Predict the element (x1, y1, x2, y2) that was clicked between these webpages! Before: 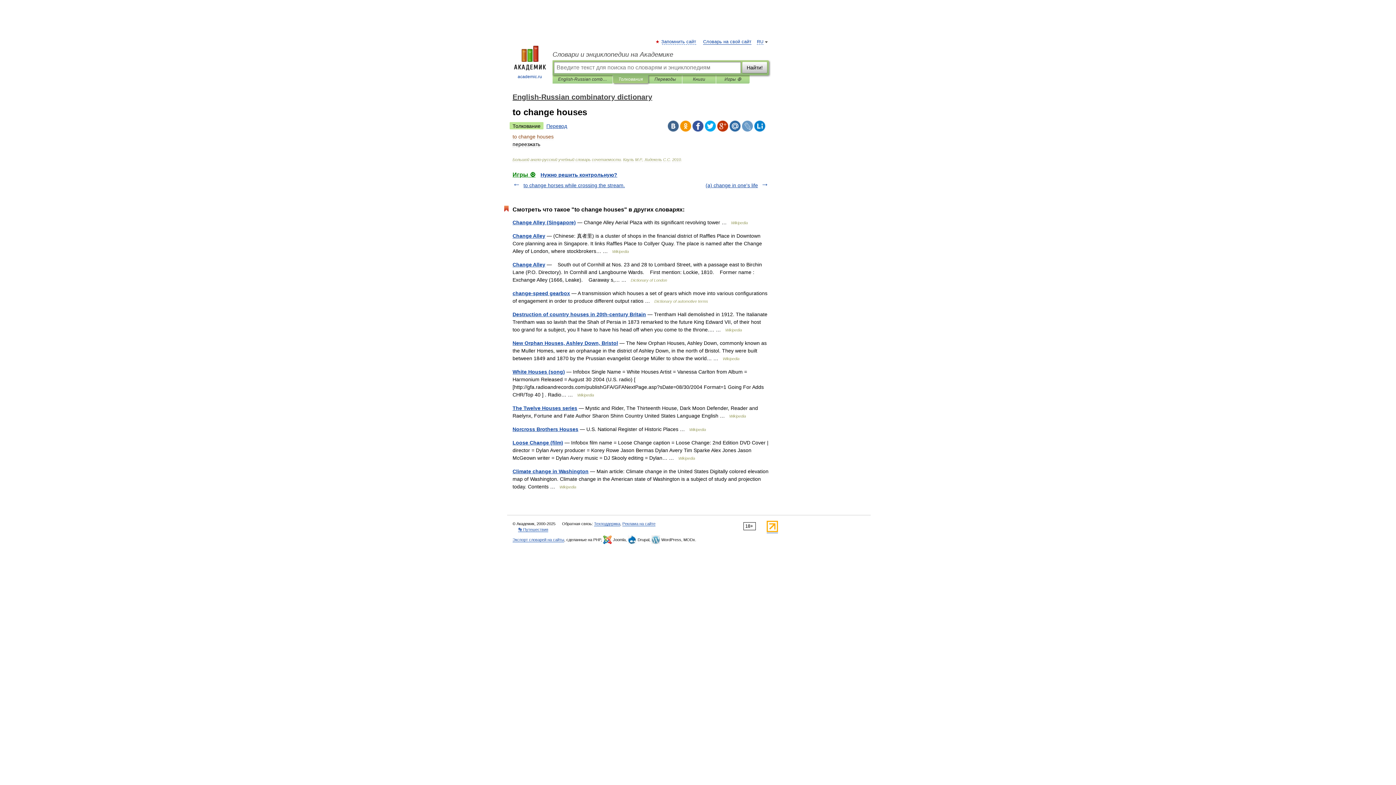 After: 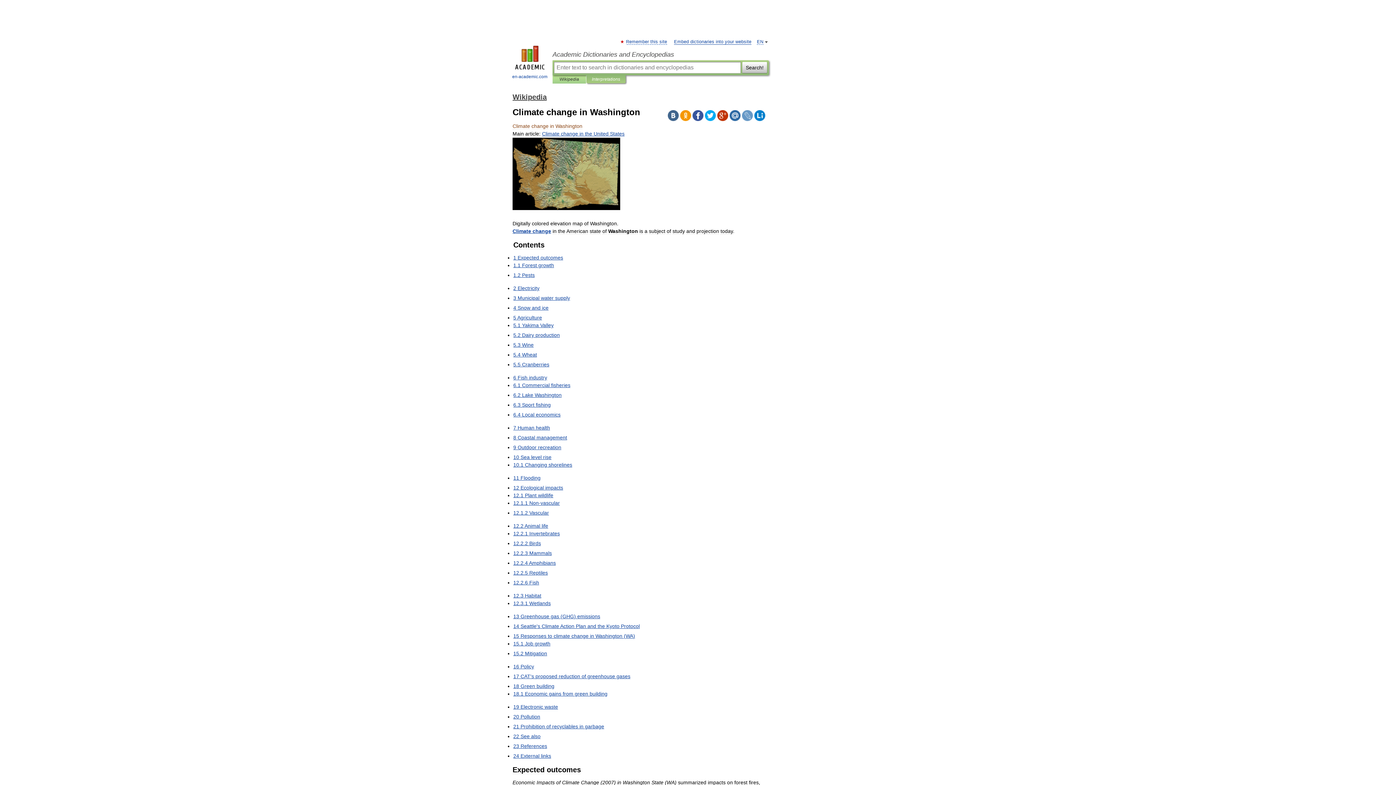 Action: bbox: (512, 468, 588, 474) label: Climate change in Washington